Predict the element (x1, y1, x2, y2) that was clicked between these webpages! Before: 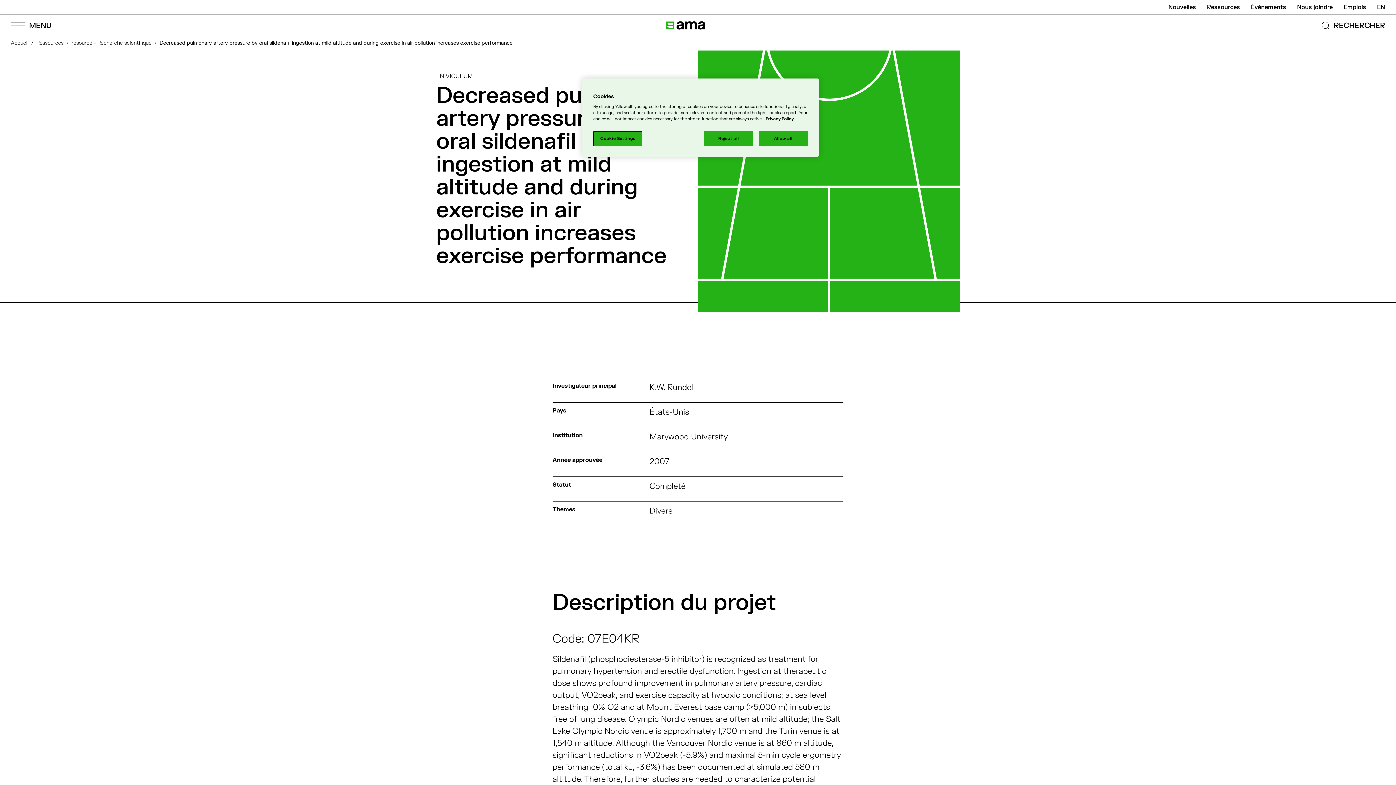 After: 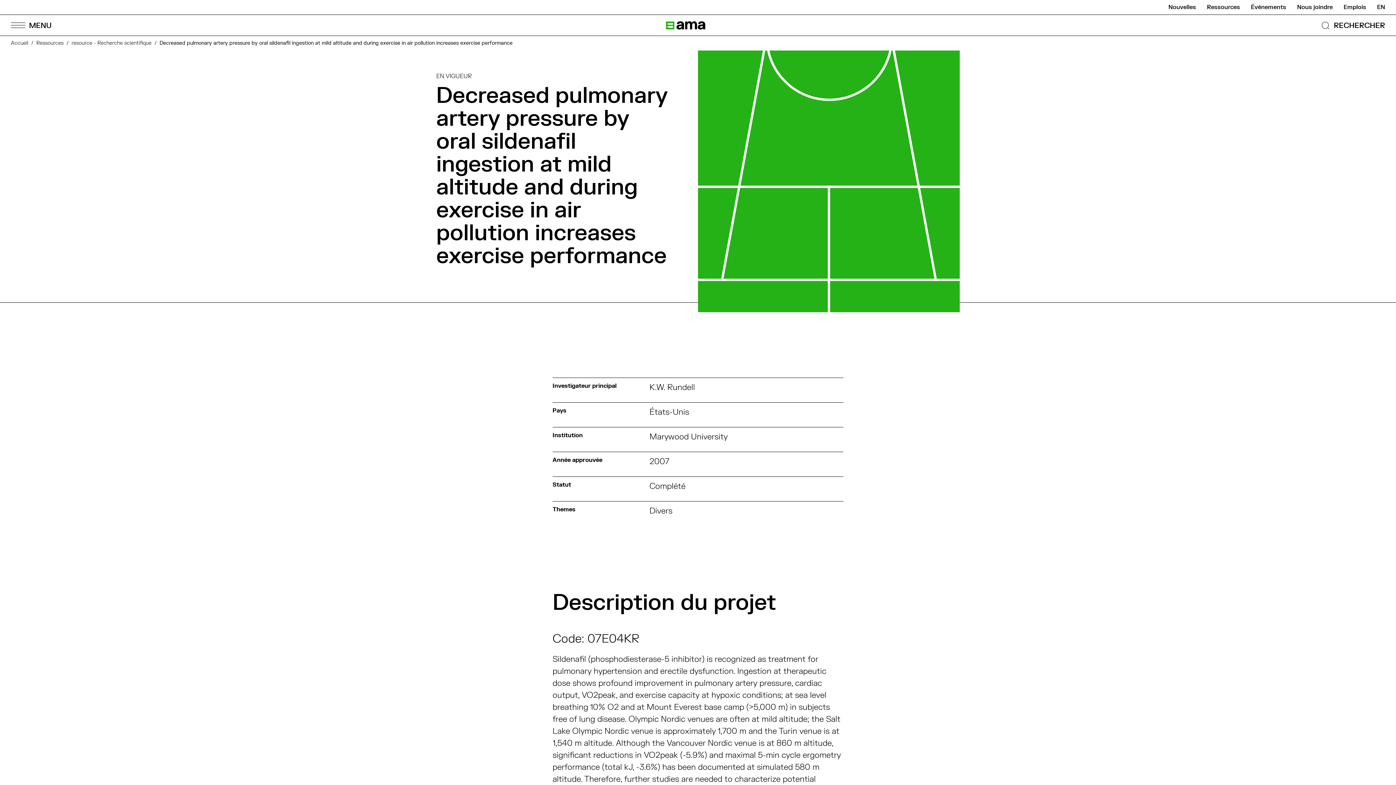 Action: bbox: (758, 131, 808, 146) label: Allow all